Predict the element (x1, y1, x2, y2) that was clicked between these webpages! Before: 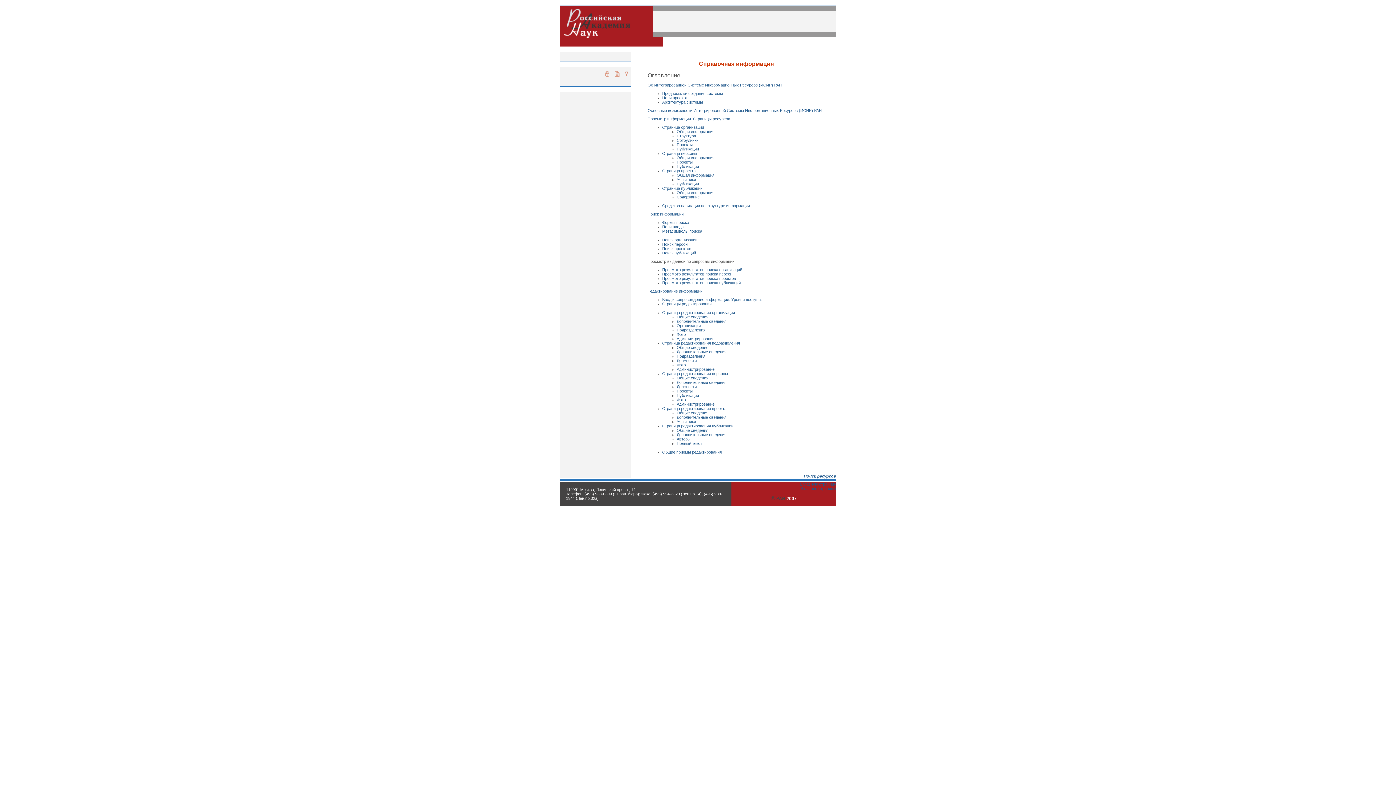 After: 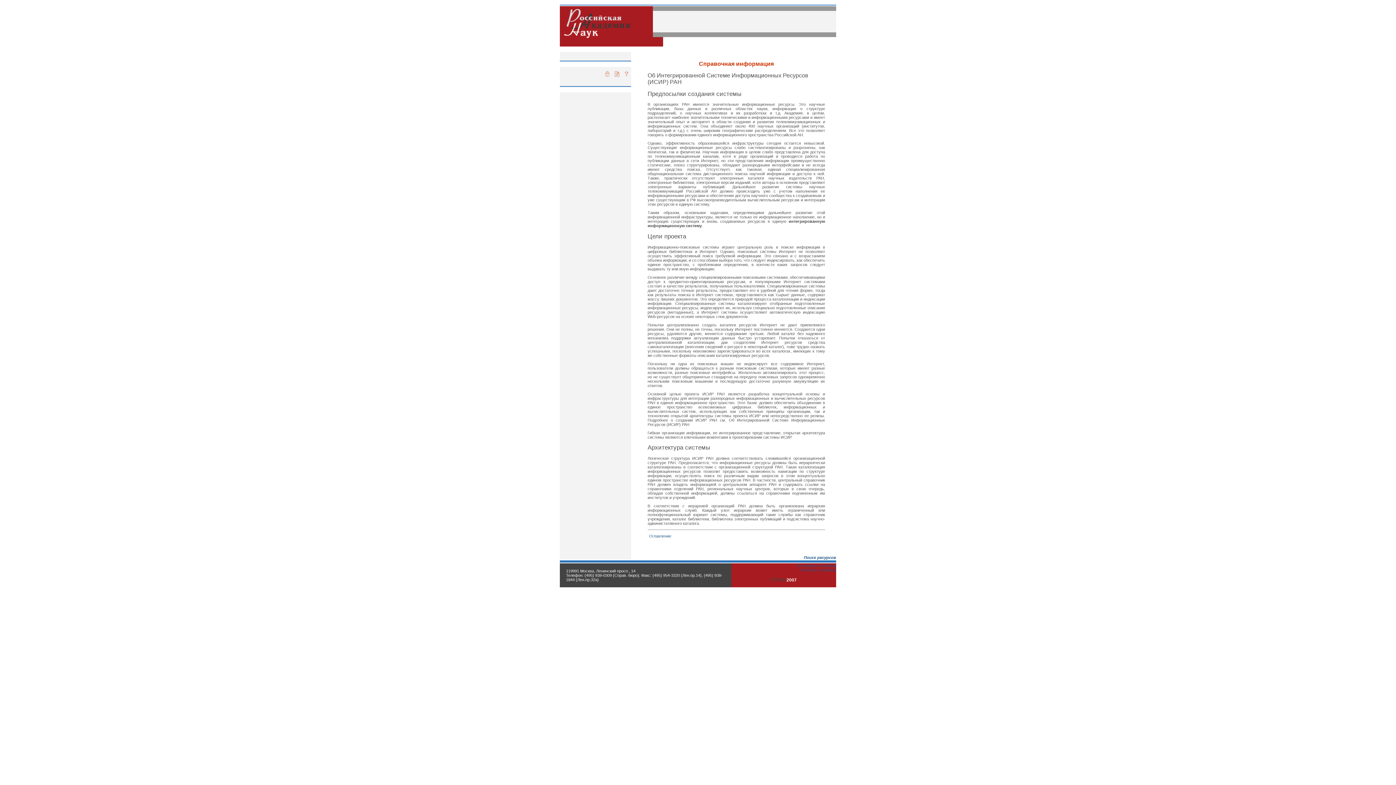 Action: bbox: (662, 100, 703, 104) label: Архитектура системы